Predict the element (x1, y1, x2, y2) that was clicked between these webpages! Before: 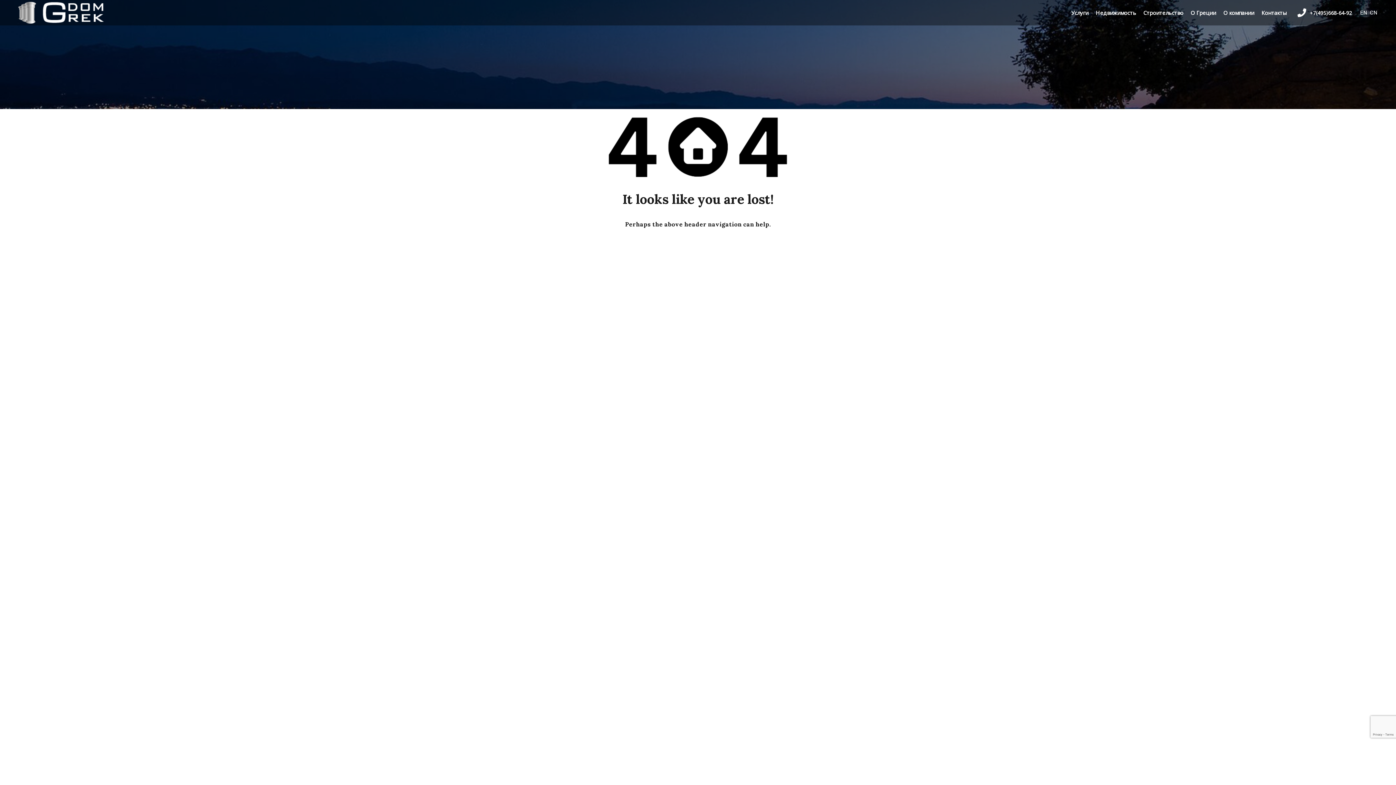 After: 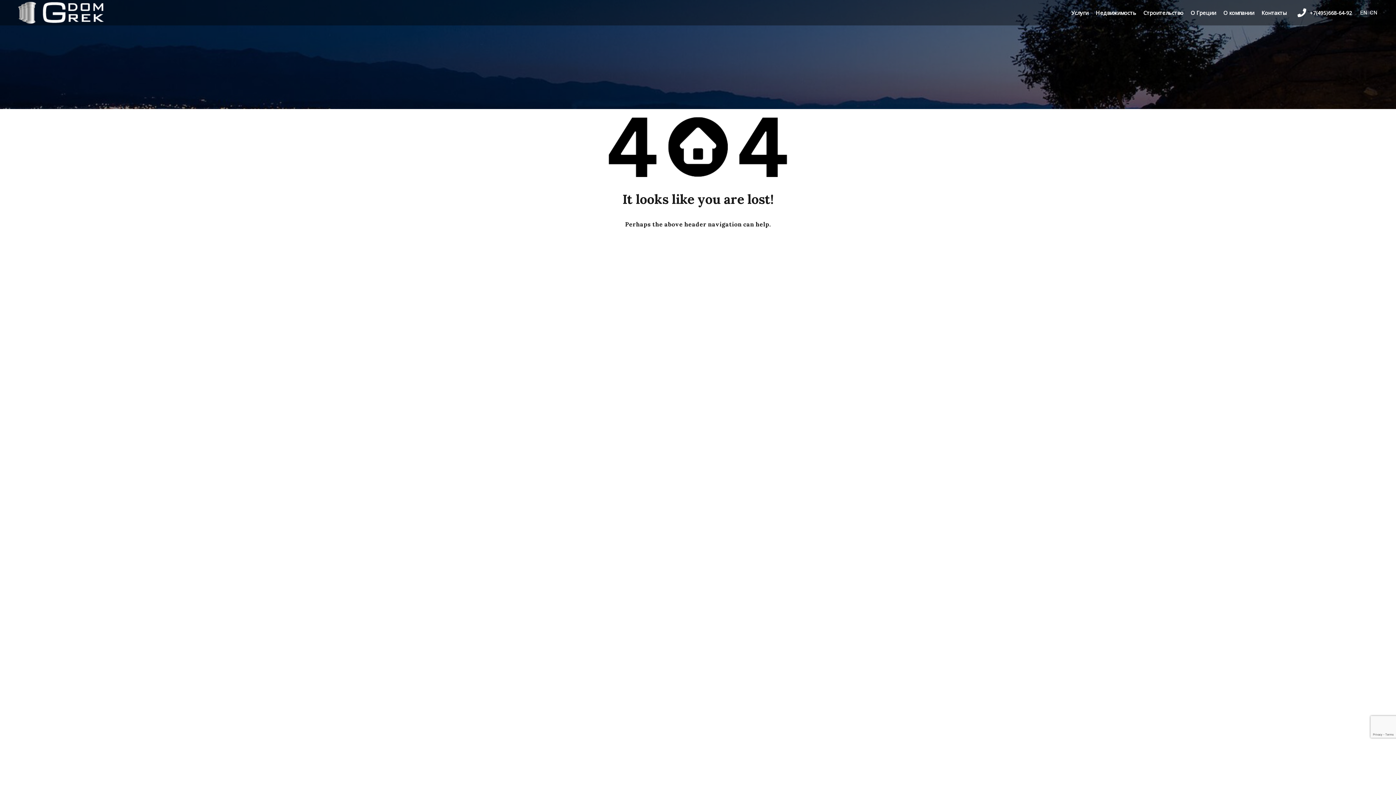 Action: bbox: (1297, 8, 1352, 17) label: +7(495)668-64-92